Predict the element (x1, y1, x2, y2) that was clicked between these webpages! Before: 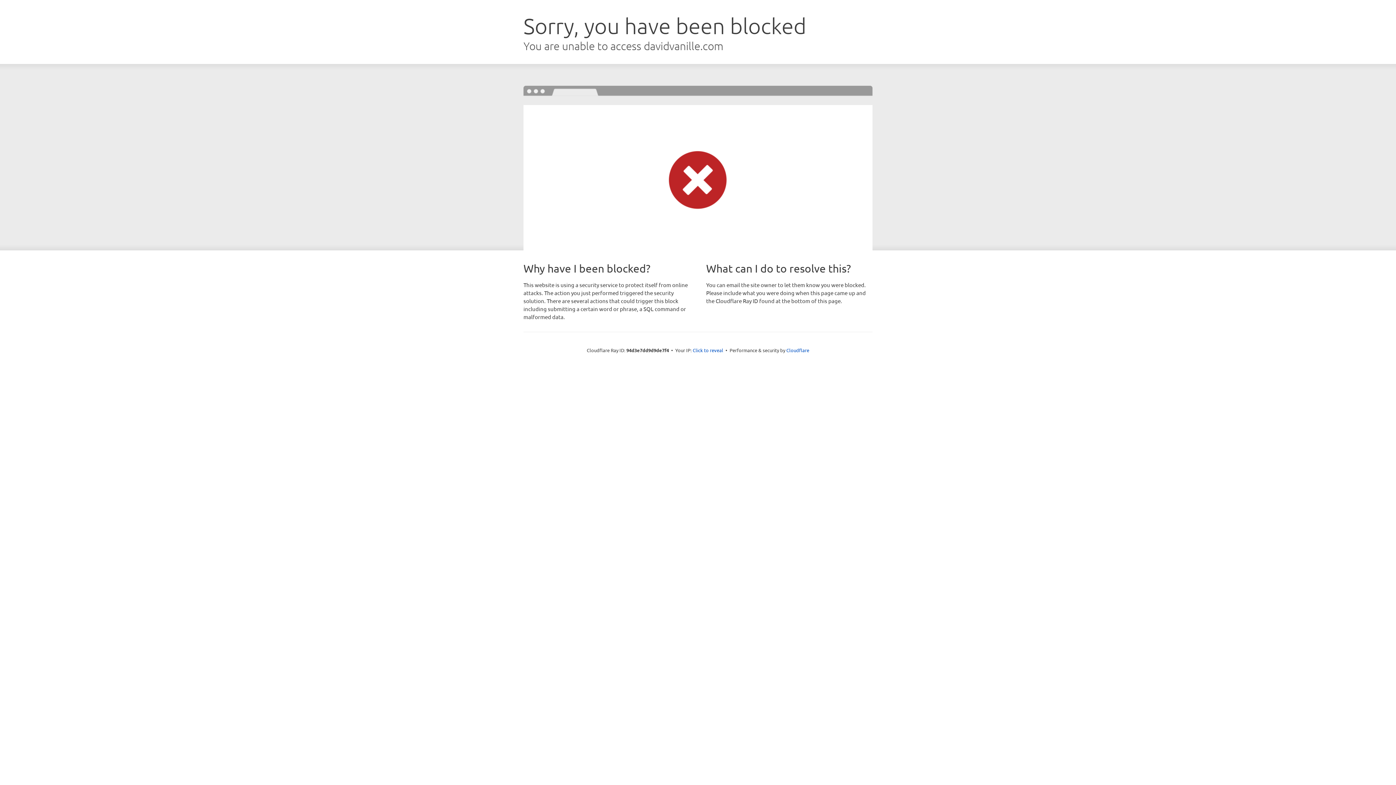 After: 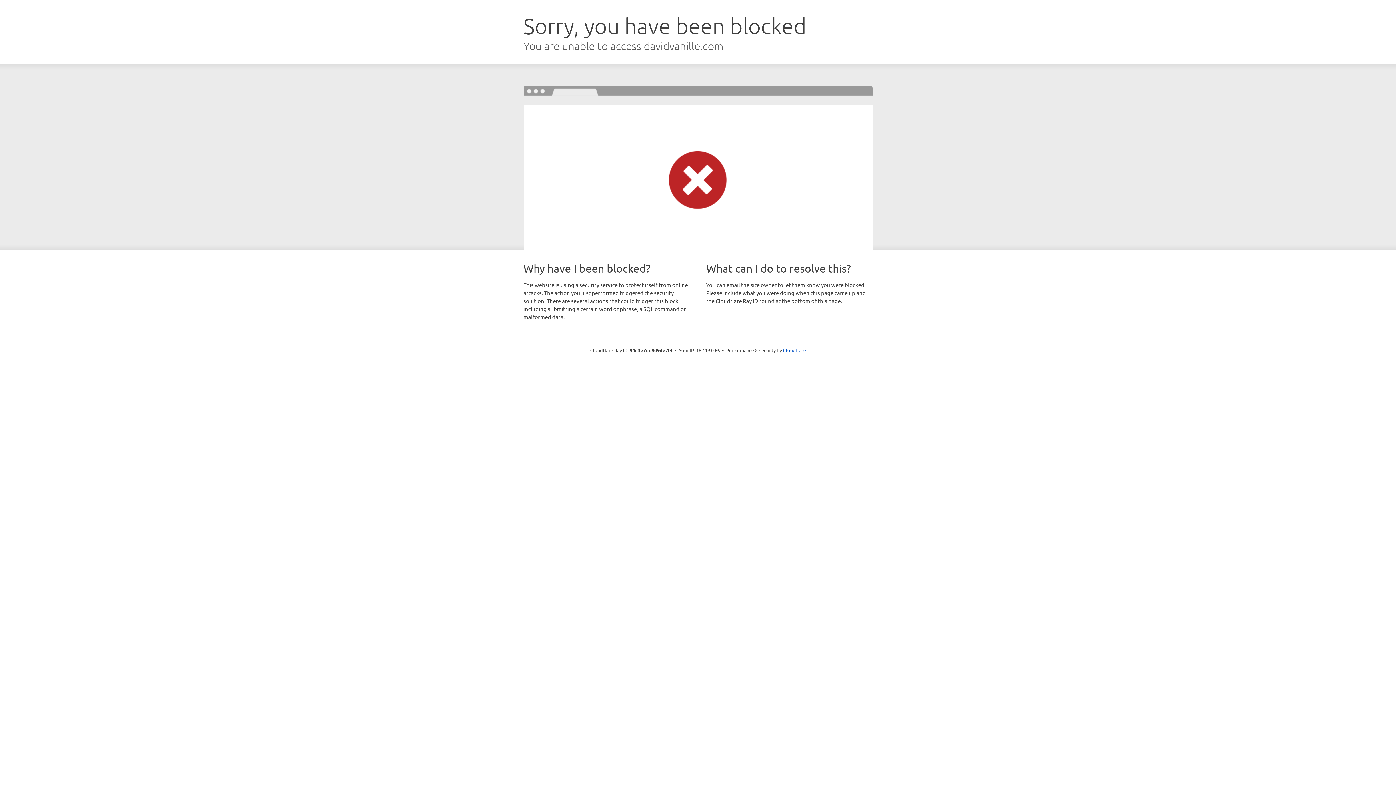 Action: bbox: (692, 346, 723, 353) label: Click to reveal